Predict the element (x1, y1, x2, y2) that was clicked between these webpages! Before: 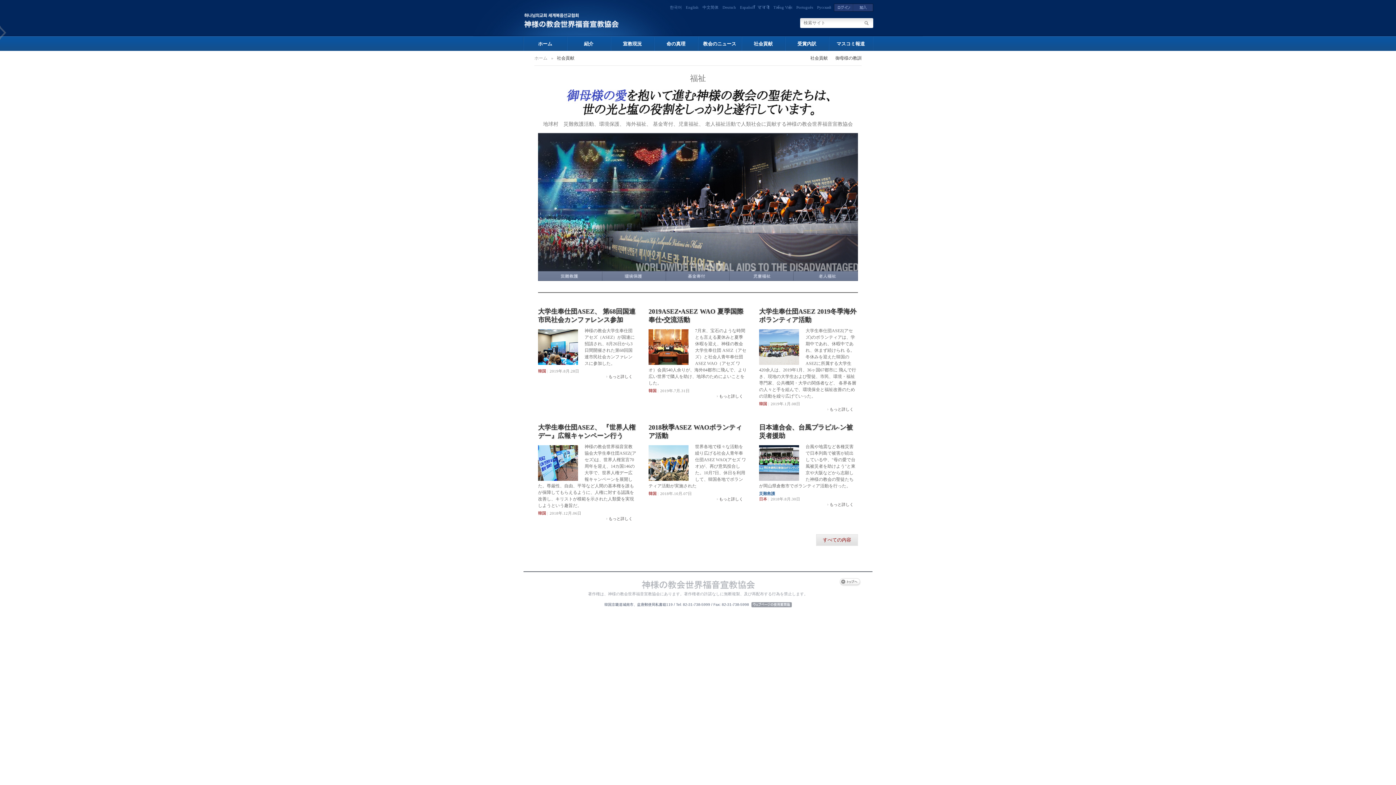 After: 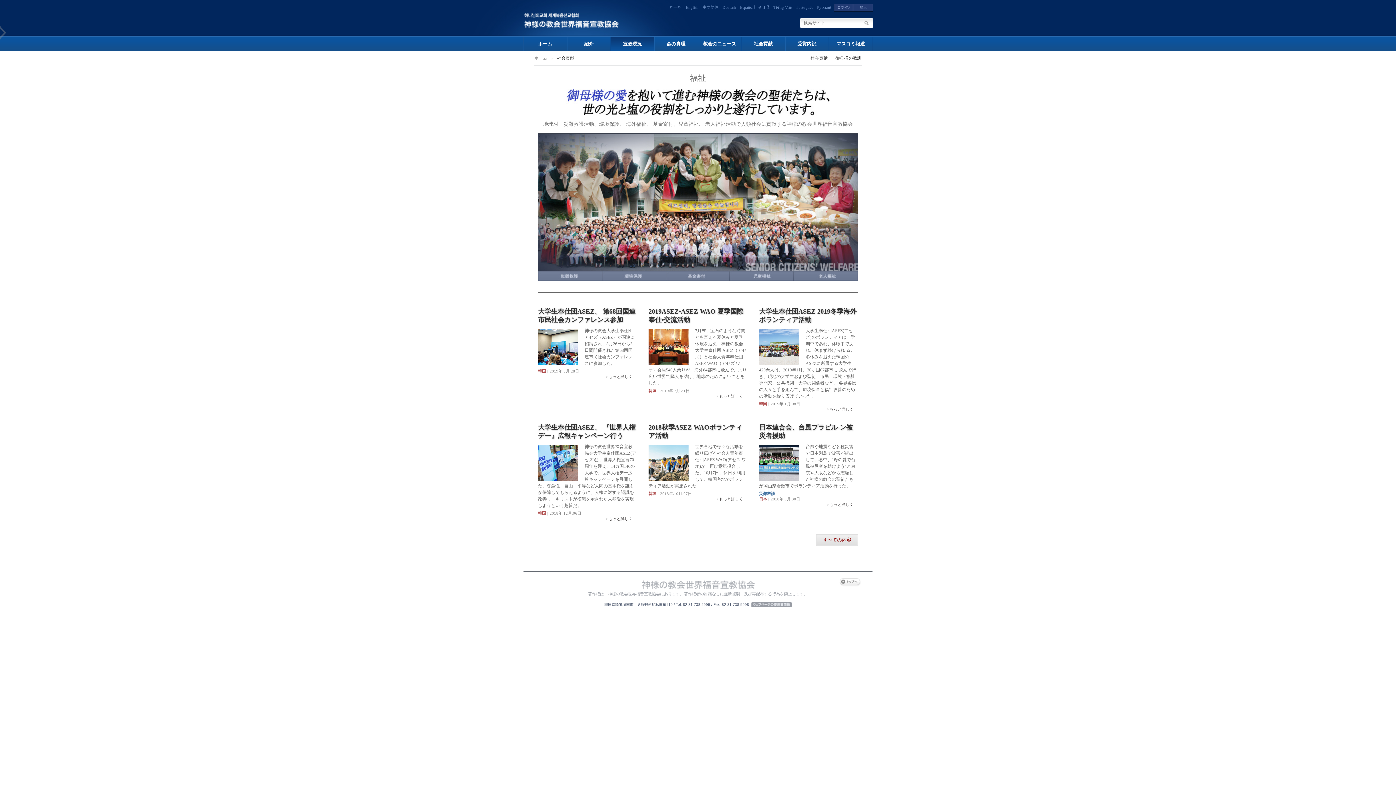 Action: label: 宣教現況 bbox: (611, 36, 654, 50)